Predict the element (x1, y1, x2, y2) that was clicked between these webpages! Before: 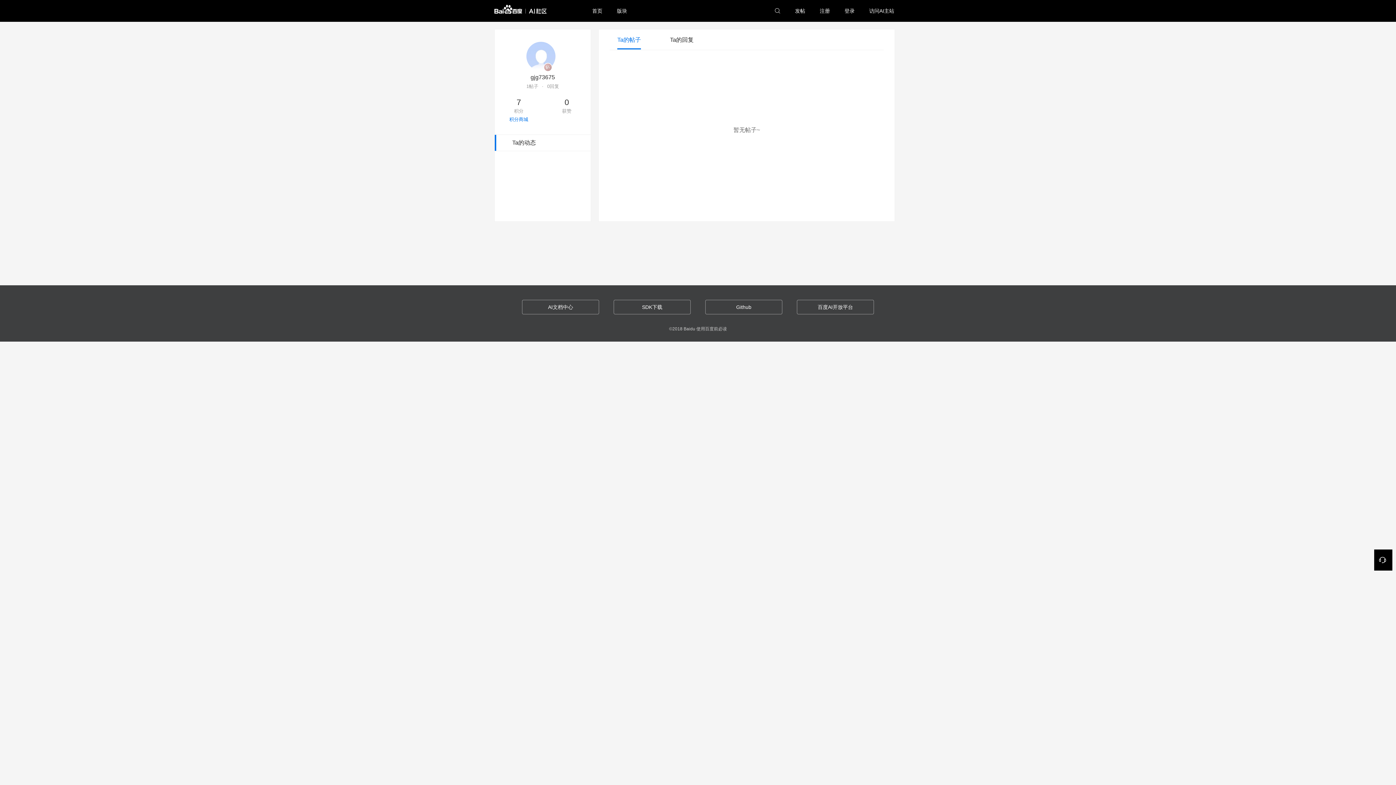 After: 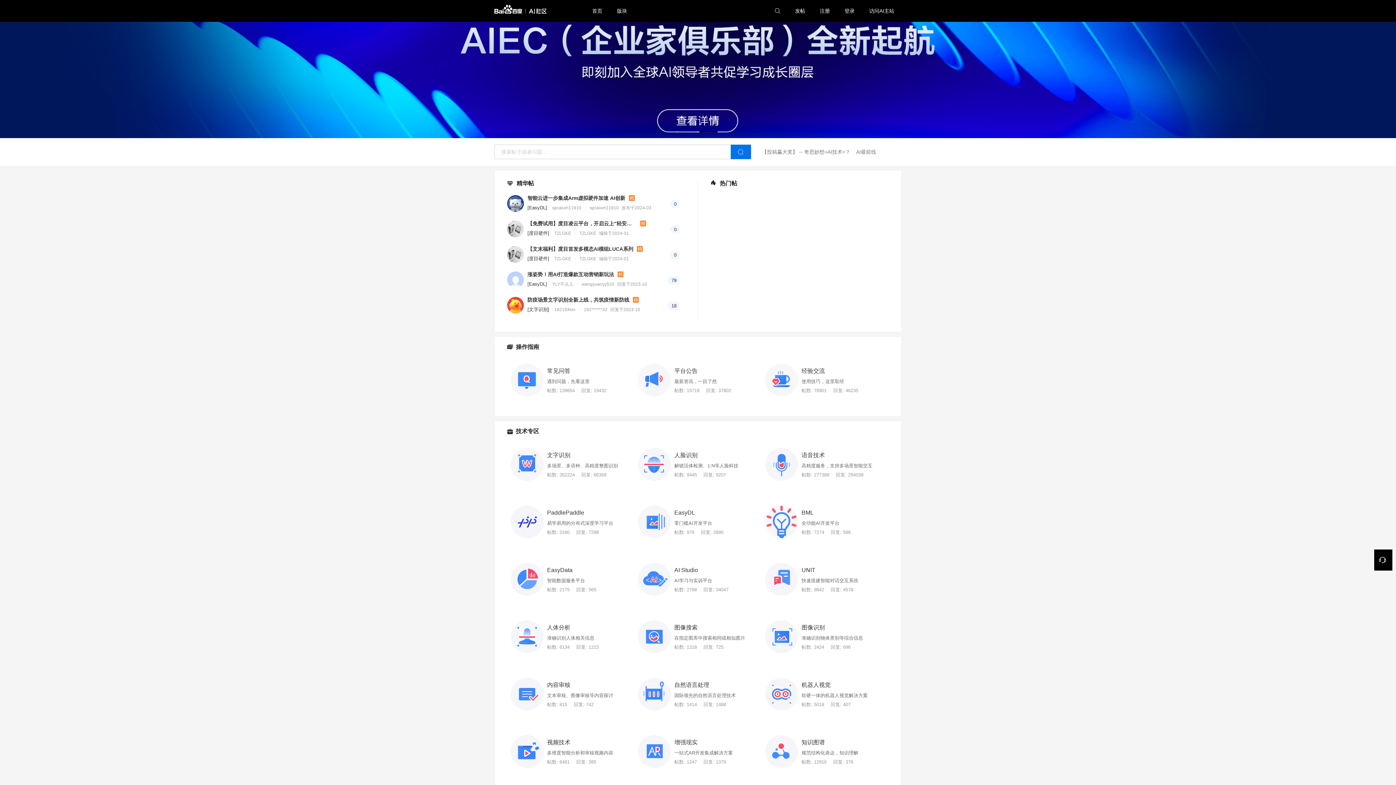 Action: bbox: (494, 9, 546, 14)